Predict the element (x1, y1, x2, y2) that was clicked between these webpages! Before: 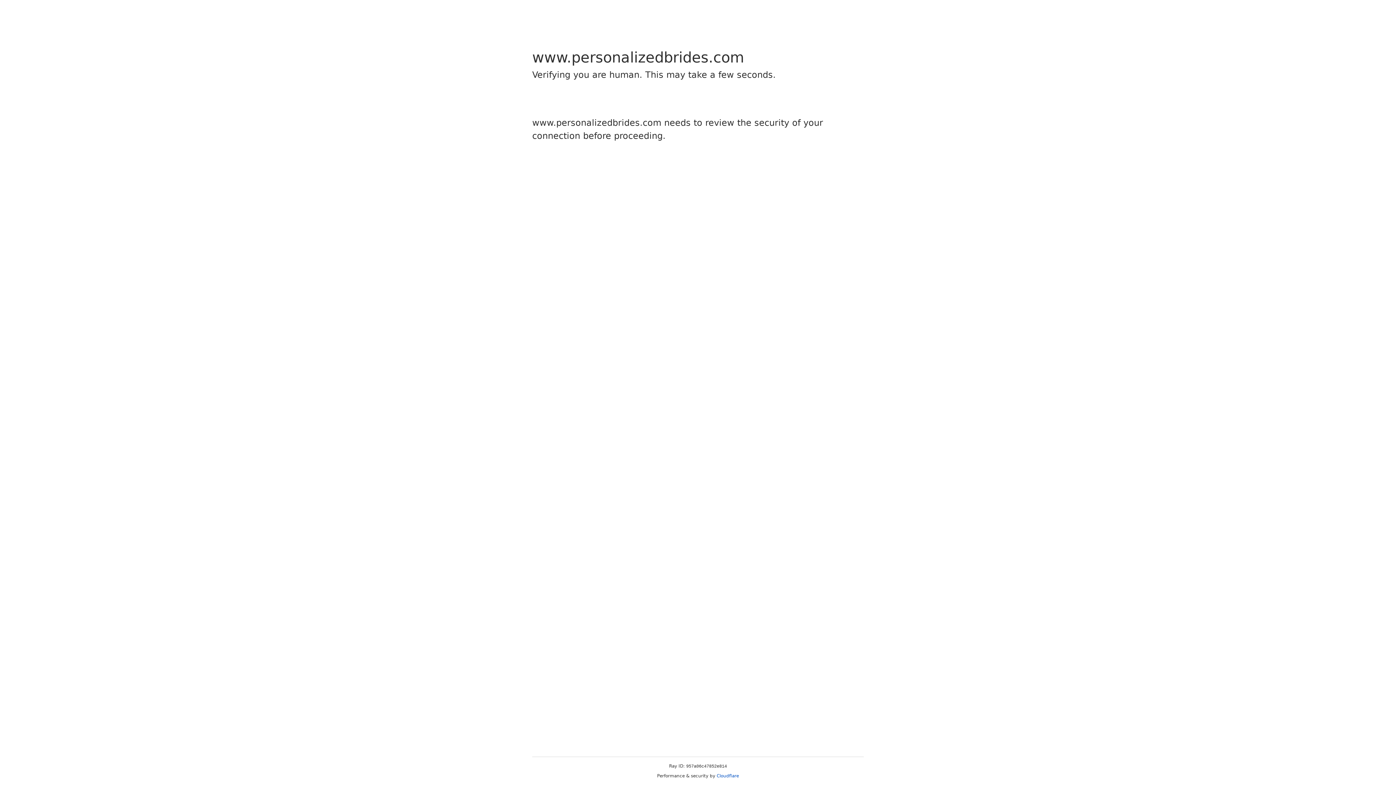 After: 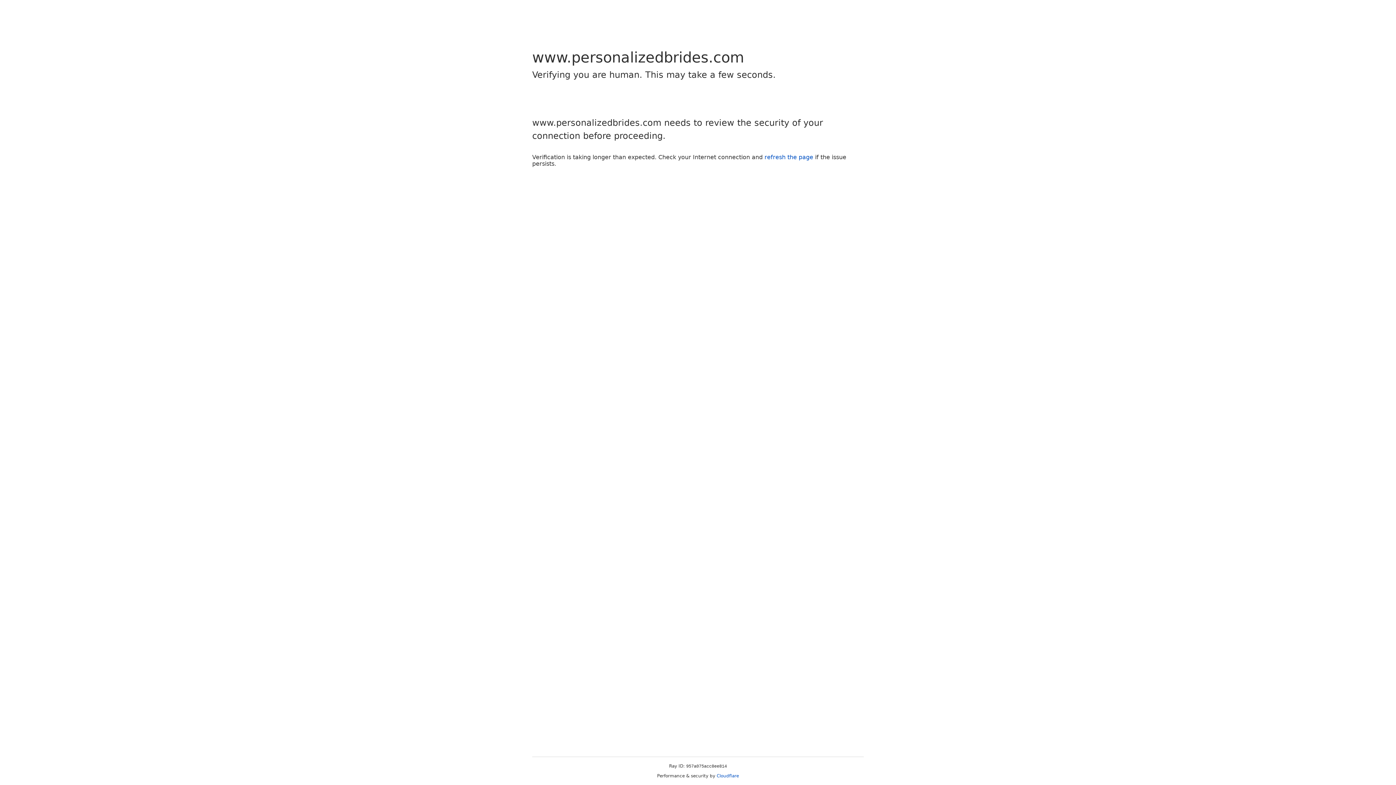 Action: label: Cloudflare bbox: (716, 773, 739, 778)